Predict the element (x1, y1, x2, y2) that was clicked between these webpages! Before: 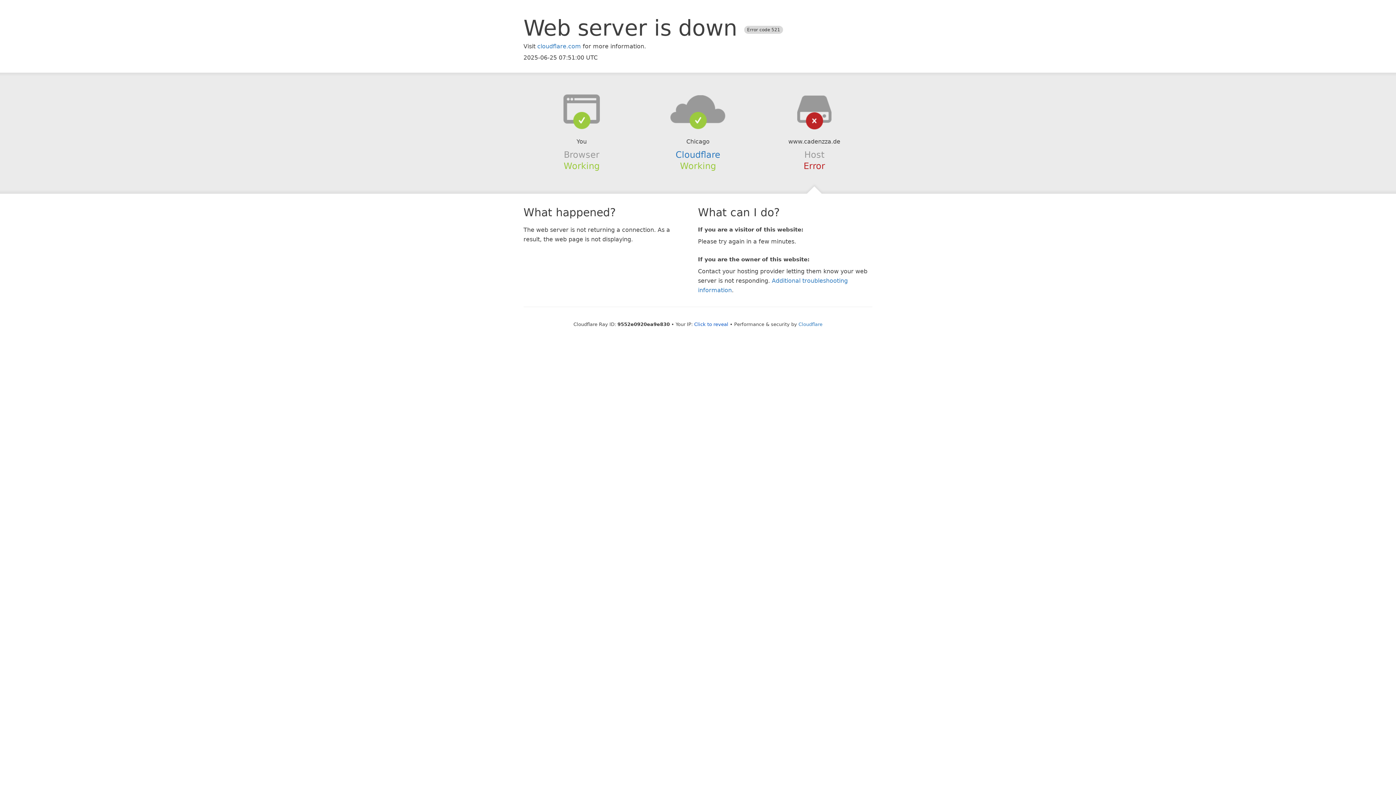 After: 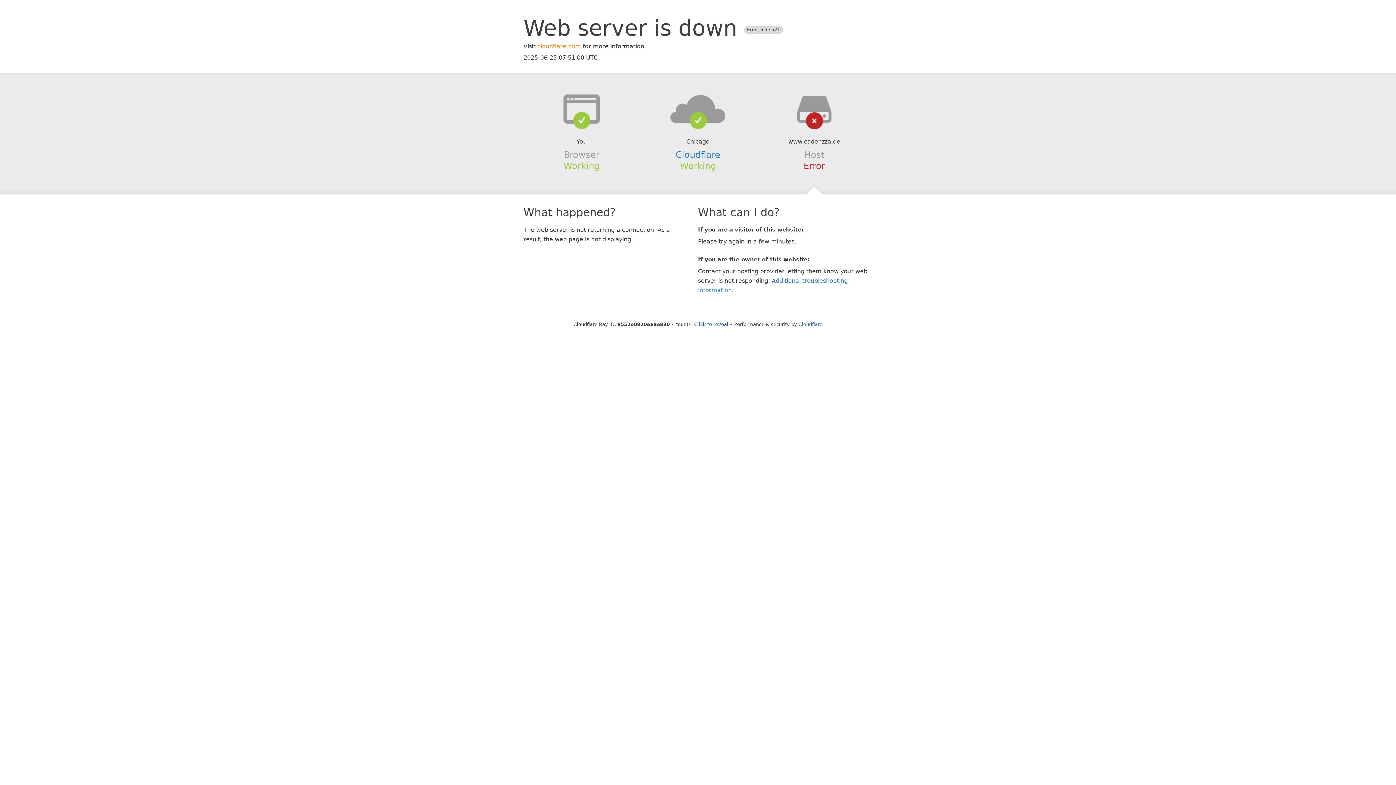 Action: bbox: (537, 42, 581, 49) label: cloudflare.com